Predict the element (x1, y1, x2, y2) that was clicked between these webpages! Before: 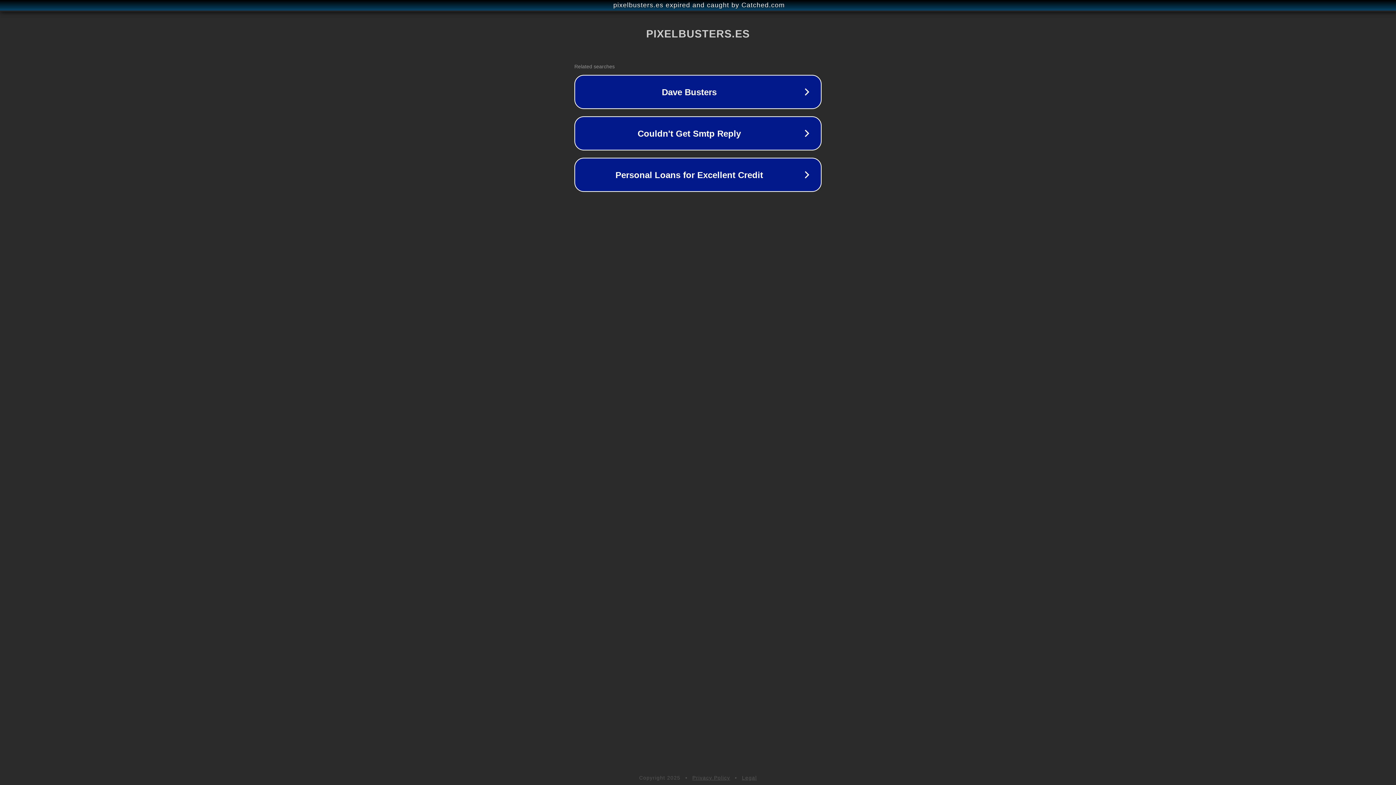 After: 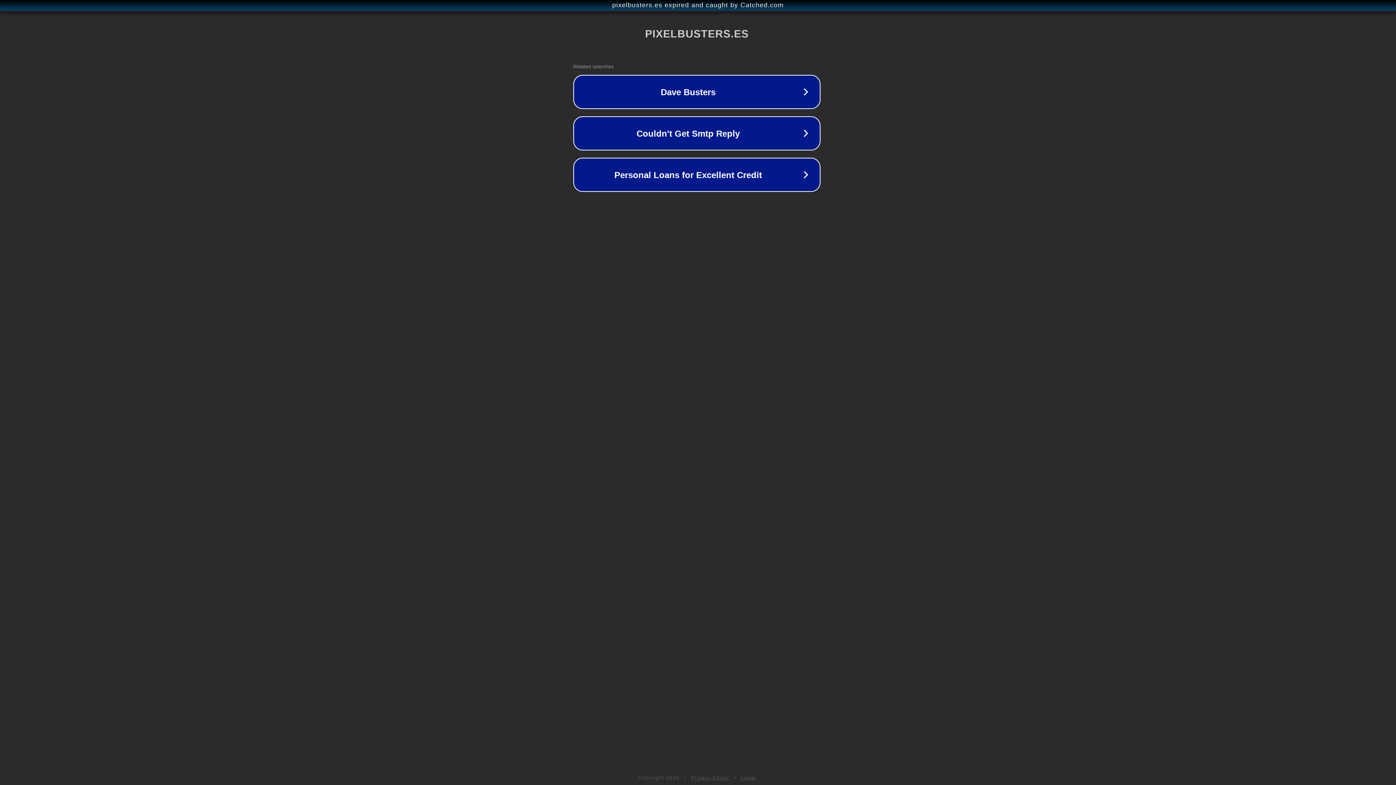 Action: label: pixelbusters.es expired and caught by Catched.com bbox: (1, 1, 1397, 9)